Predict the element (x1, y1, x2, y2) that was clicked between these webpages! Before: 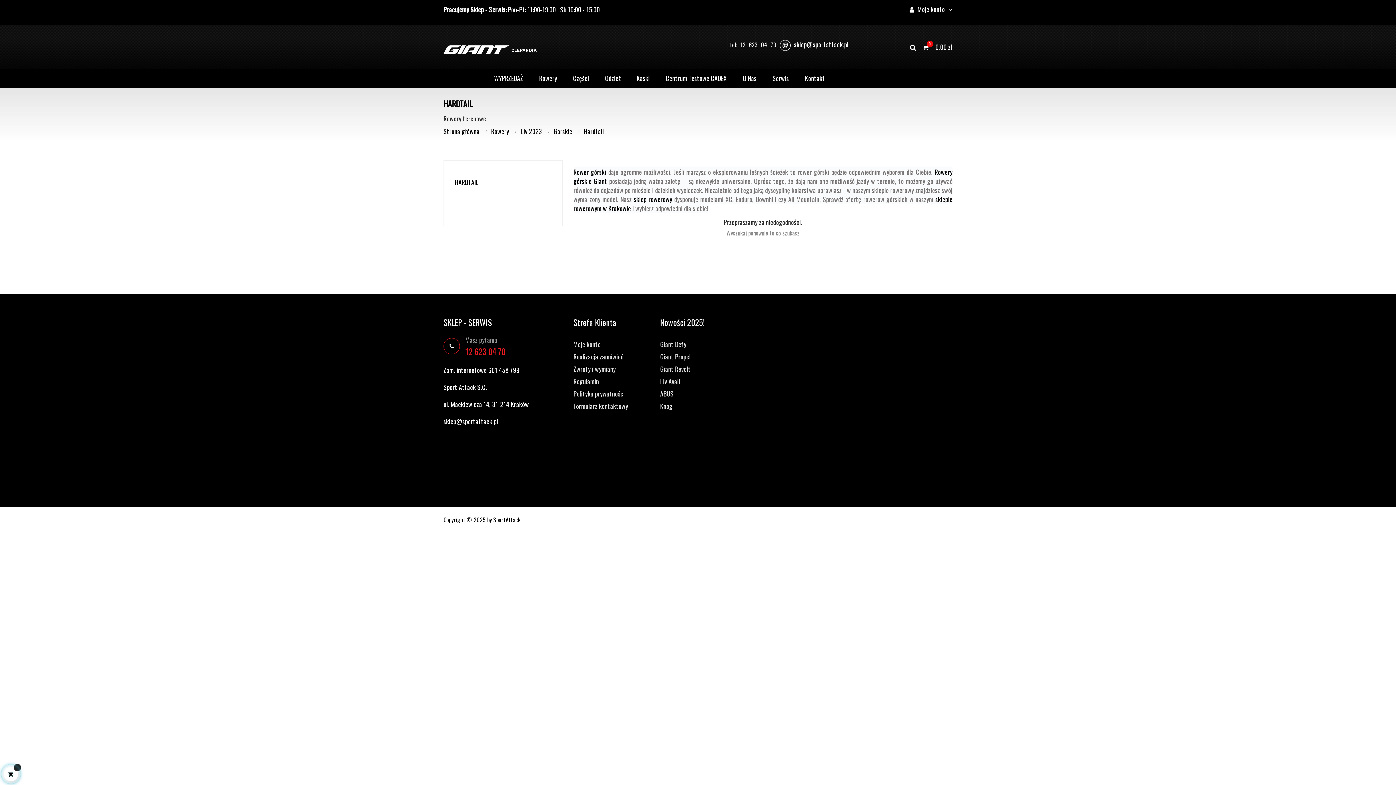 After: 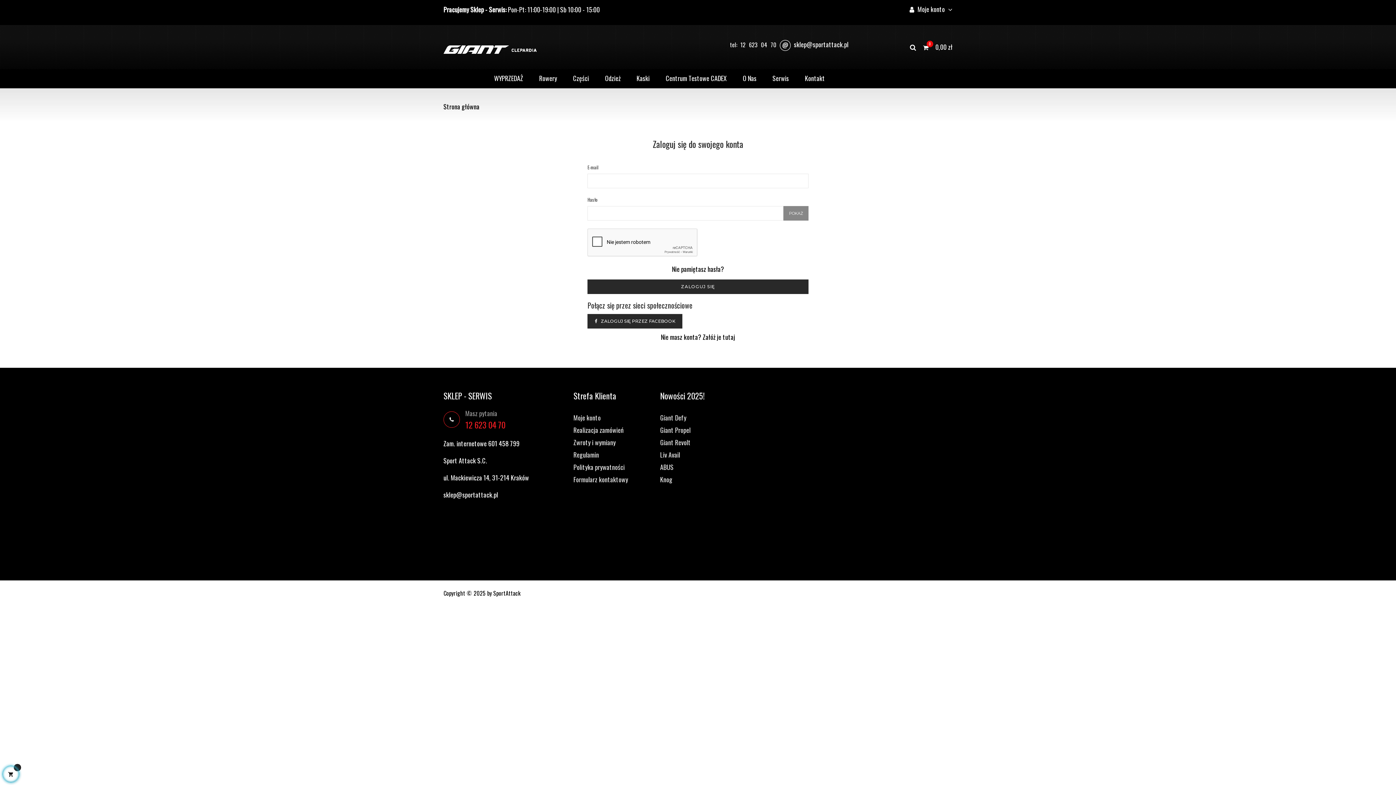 Action: bbox: (573, 338, 600, 350) label: Moje konto